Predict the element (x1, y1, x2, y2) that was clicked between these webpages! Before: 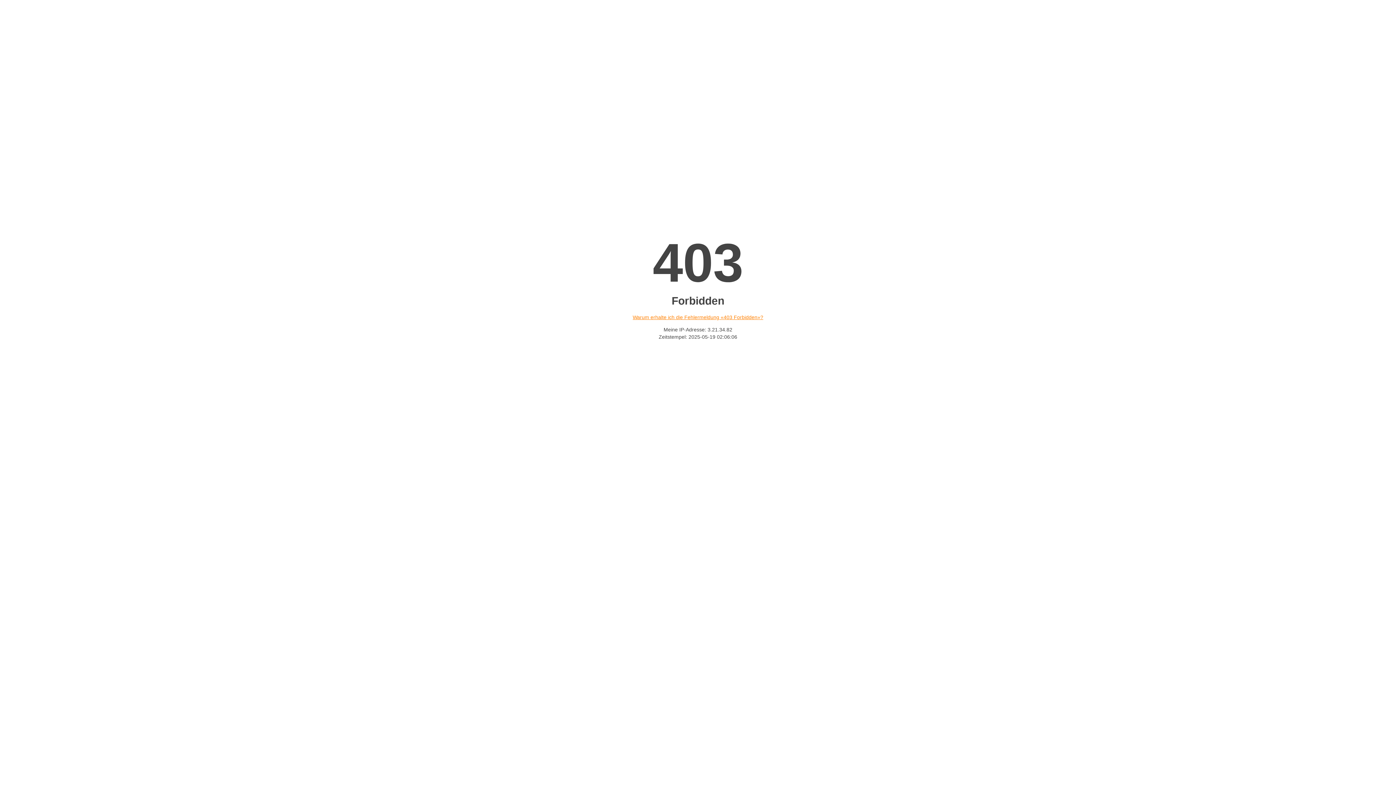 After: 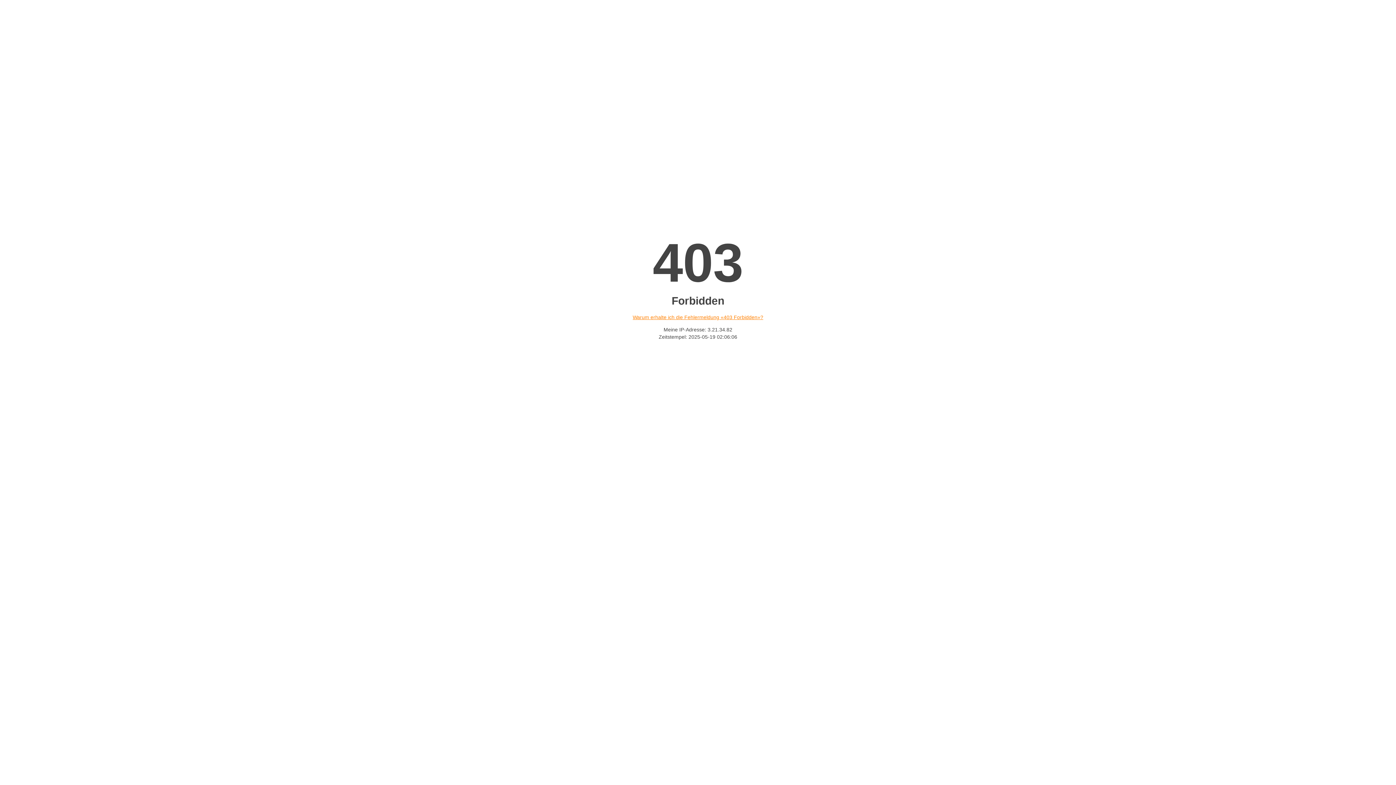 Action: label: Warum erhalte ich die Fehlermeldung «403 Forbidden»? bbox: (632, 314, 763, 320)